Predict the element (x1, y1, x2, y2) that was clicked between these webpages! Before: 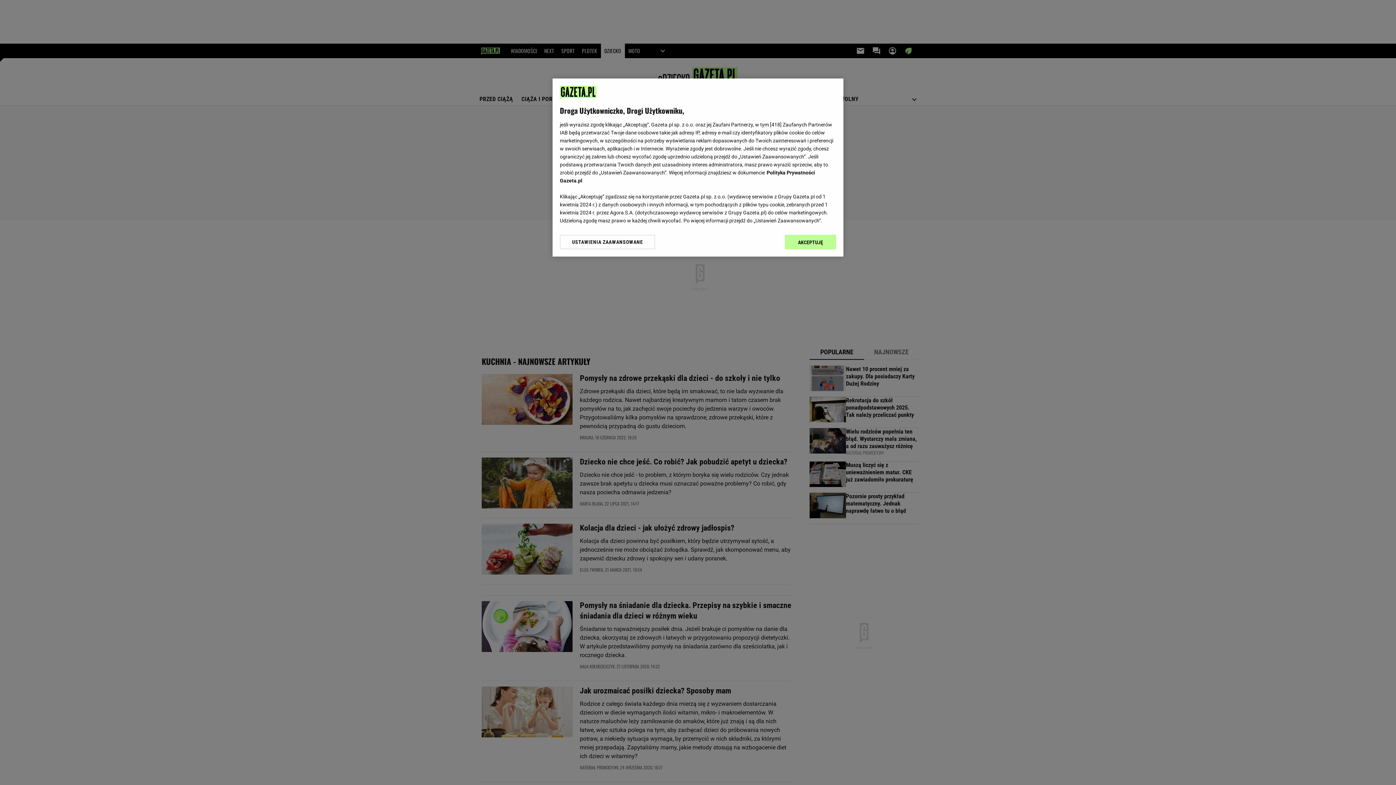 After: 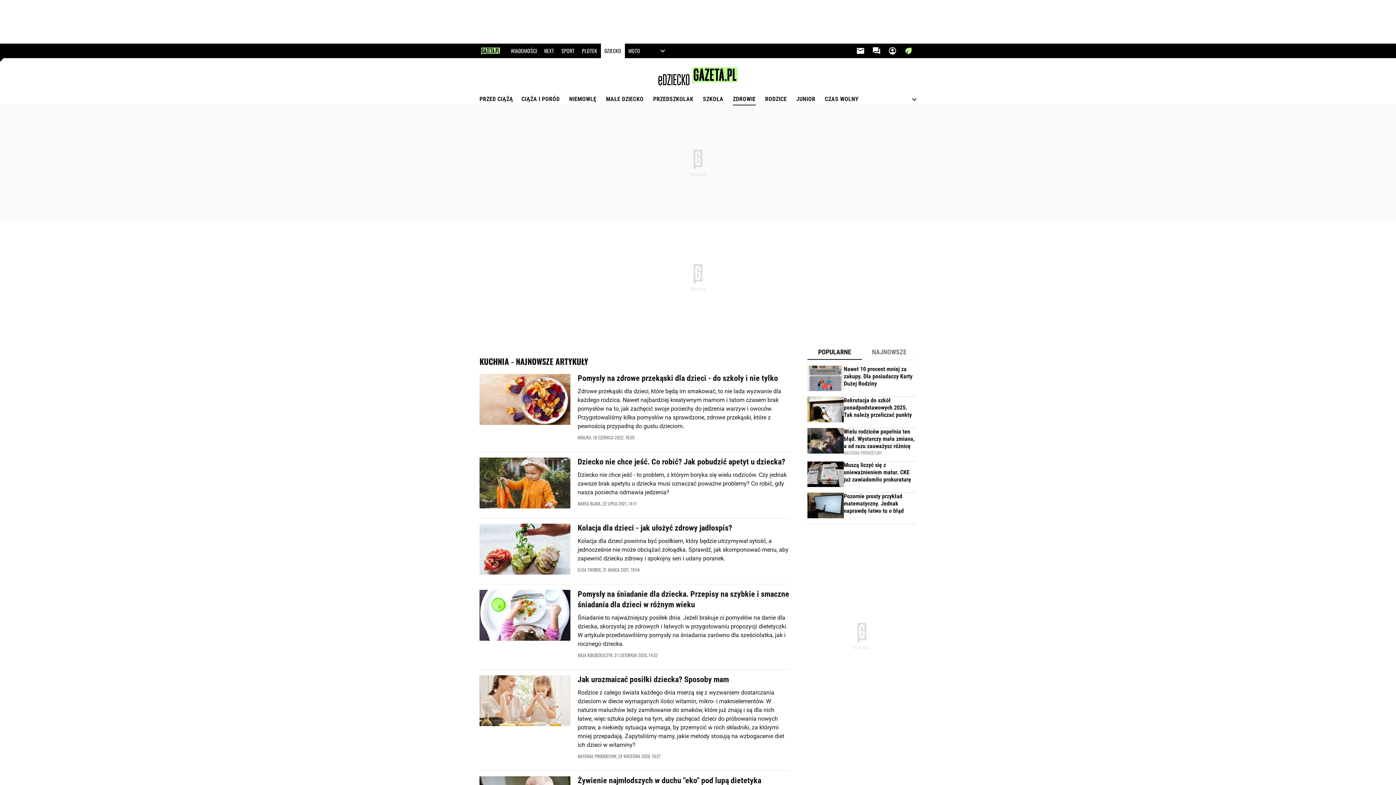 Action: label: AKCEPTUJĘ bbox: (785, 234, 836, 249)